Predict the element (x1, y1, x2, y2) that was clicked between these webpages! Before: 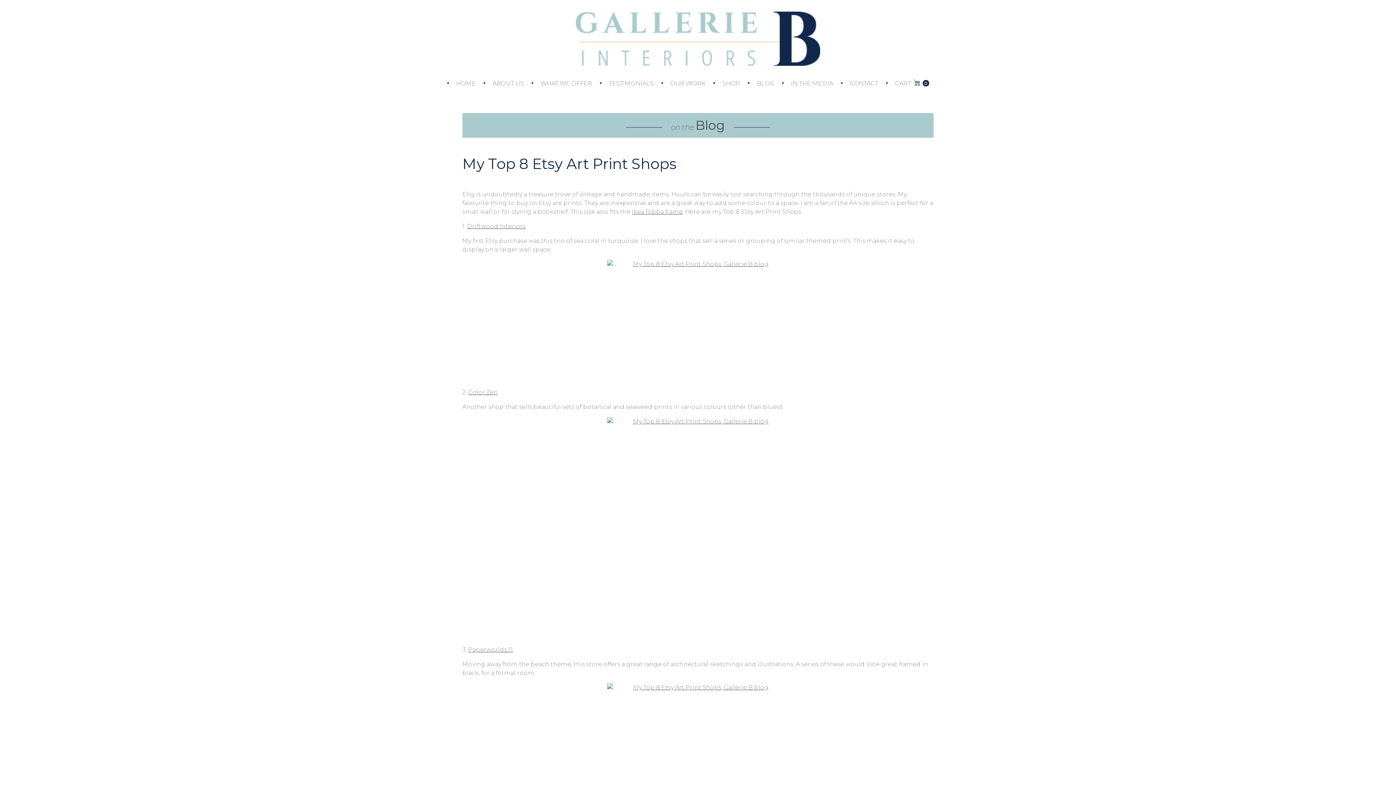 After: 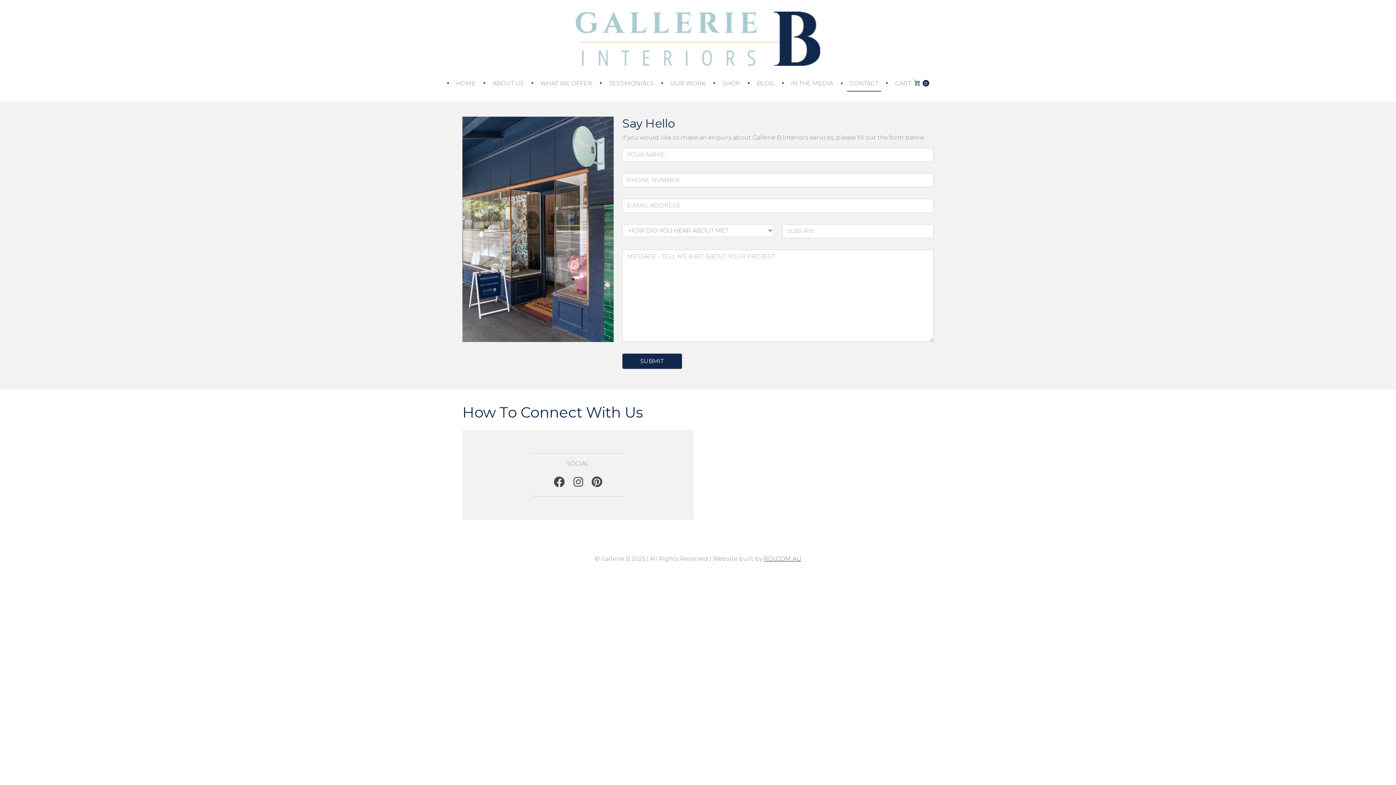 Action: label: CONTACT bbox: (847, 76, 881, 90)